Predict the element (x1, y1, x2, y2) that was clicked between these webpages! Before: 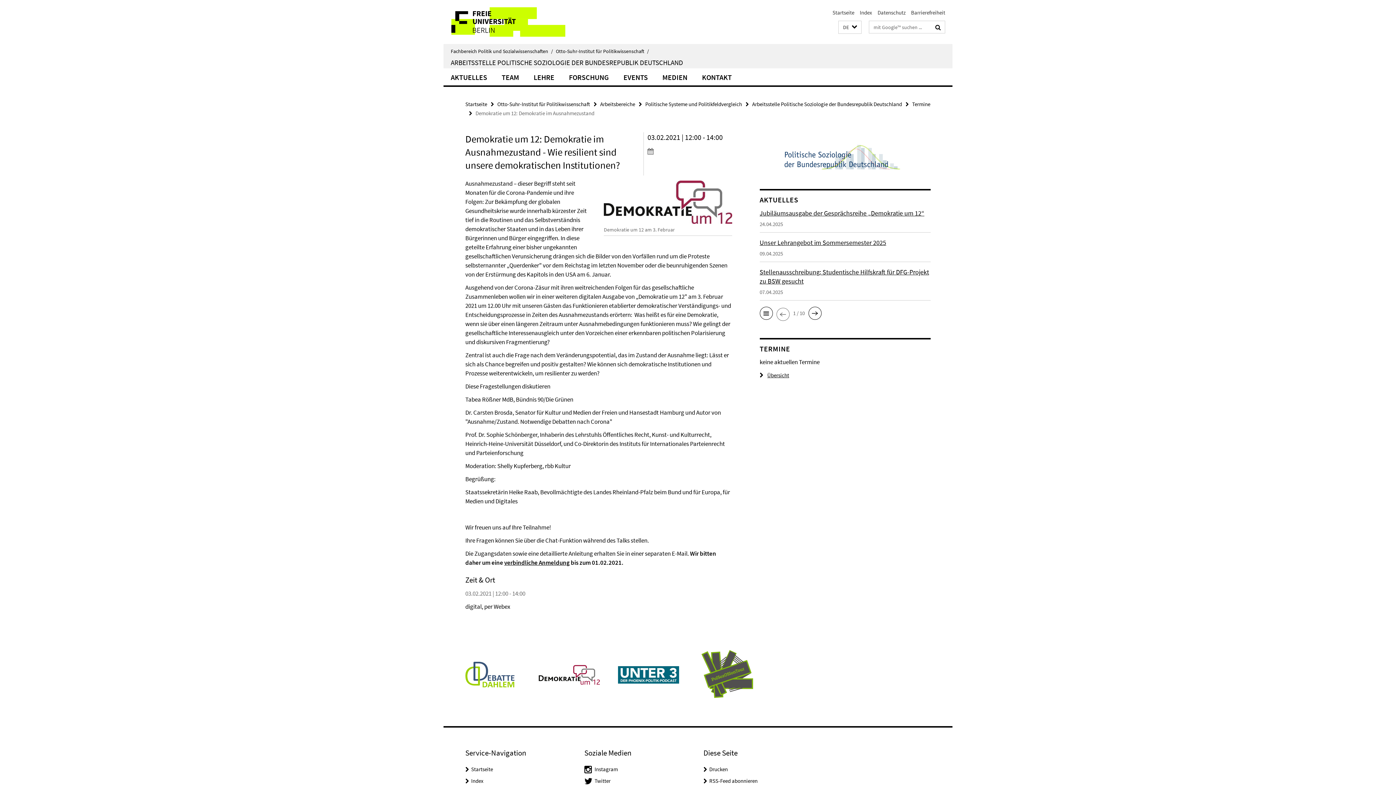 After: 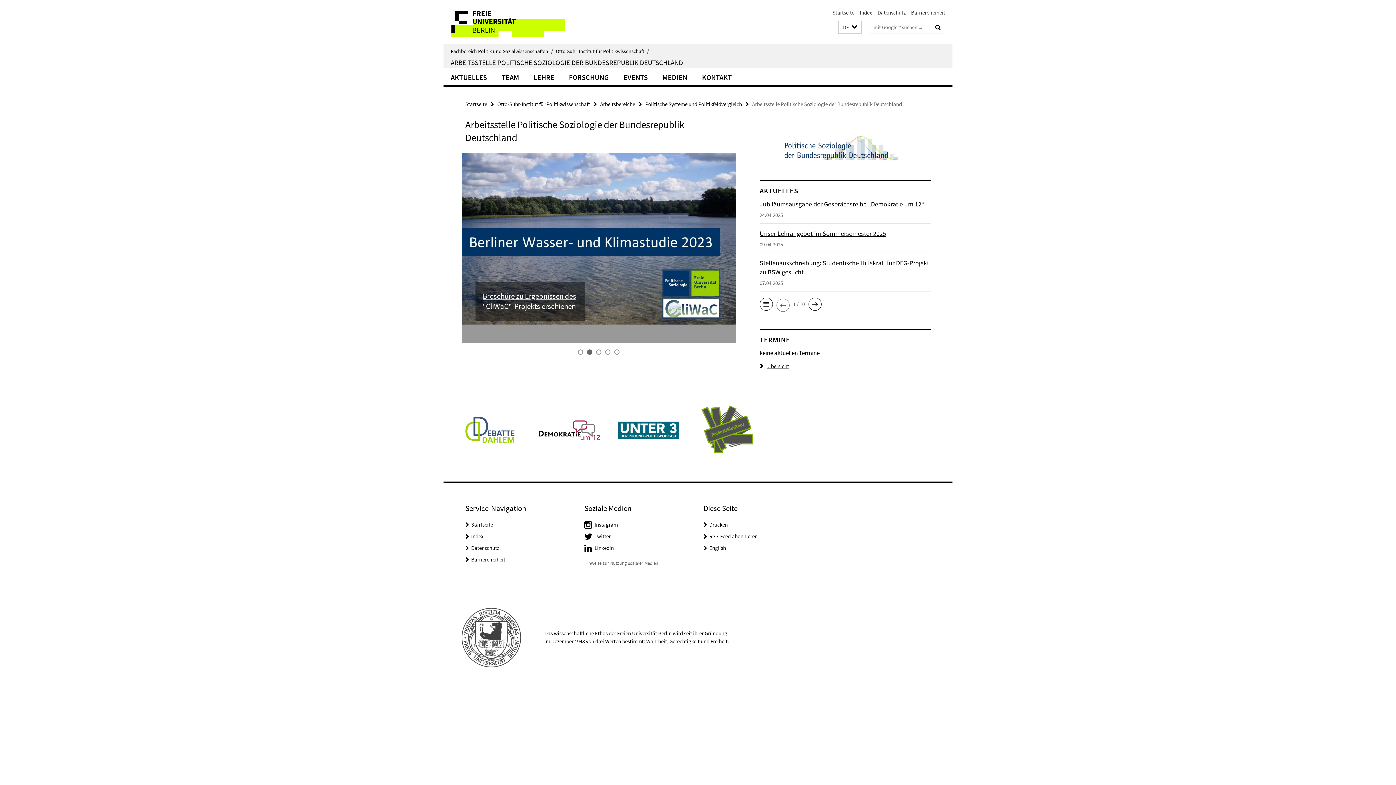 Action: label: ARBEITSSTELLE POLITISCHE SOZIOLOGIE DER BUNDESREPUBLIK DEUTSCHLAND bbox: (450, 58, 683, 66)